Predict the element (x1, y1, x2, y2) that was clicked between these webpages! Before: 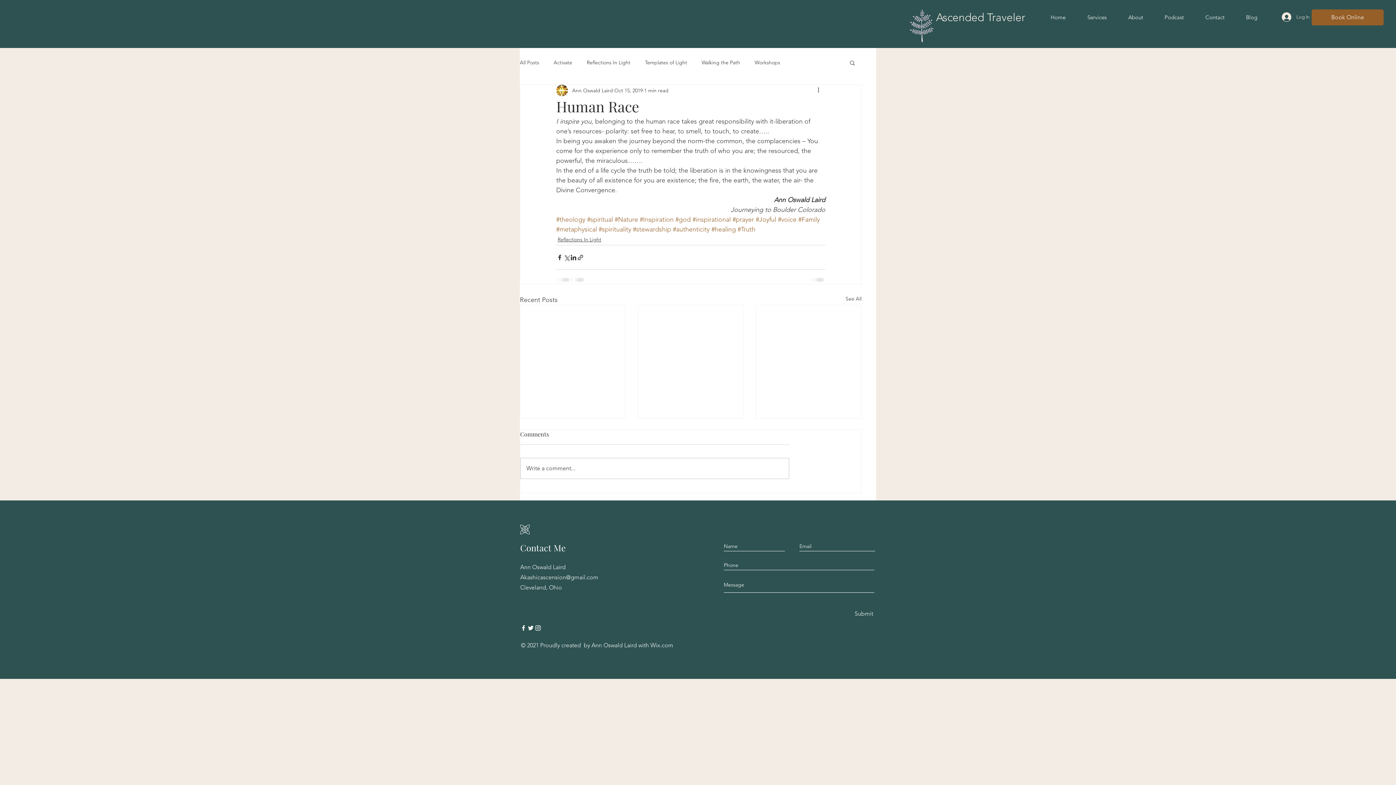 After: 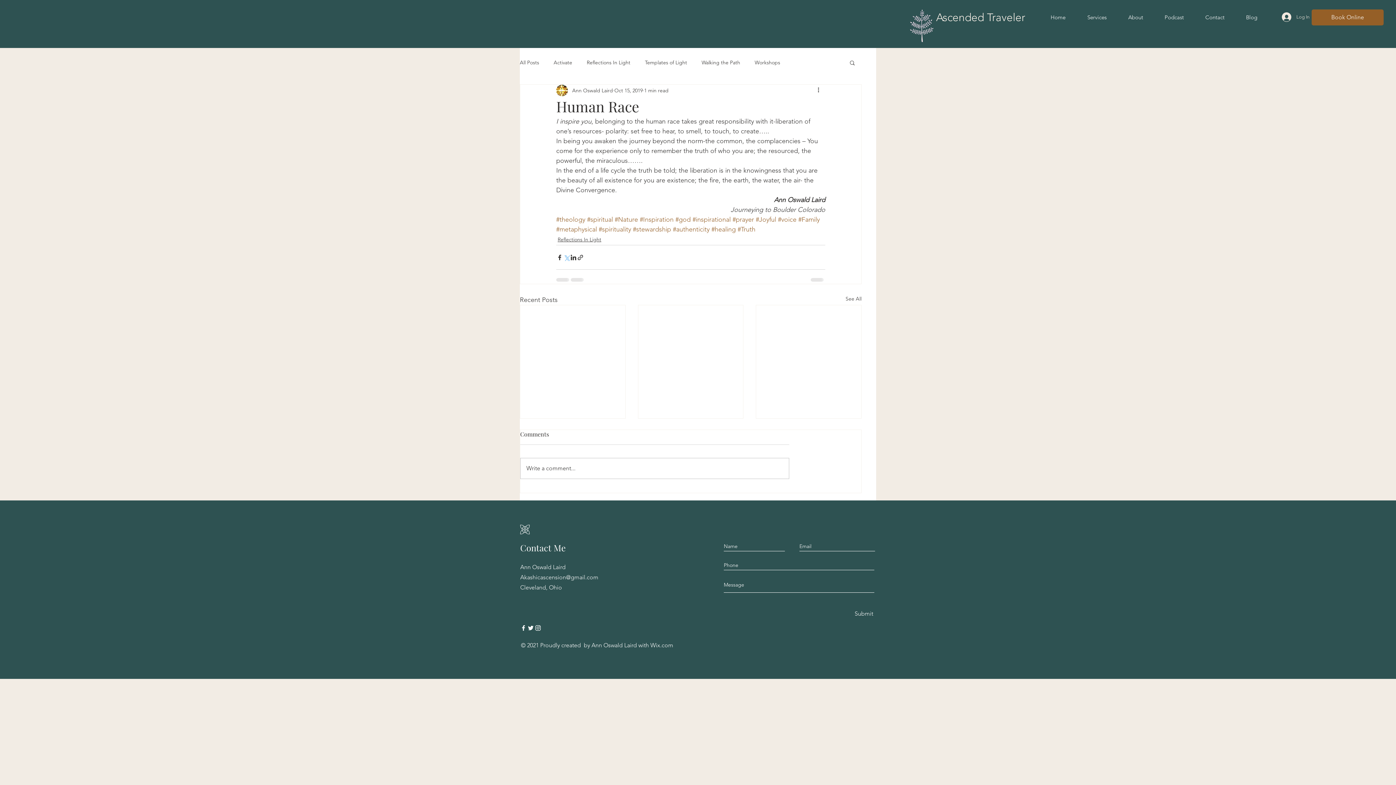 Action: bbox: (563, 254, 570, 260) label: Share via X (Twitter)